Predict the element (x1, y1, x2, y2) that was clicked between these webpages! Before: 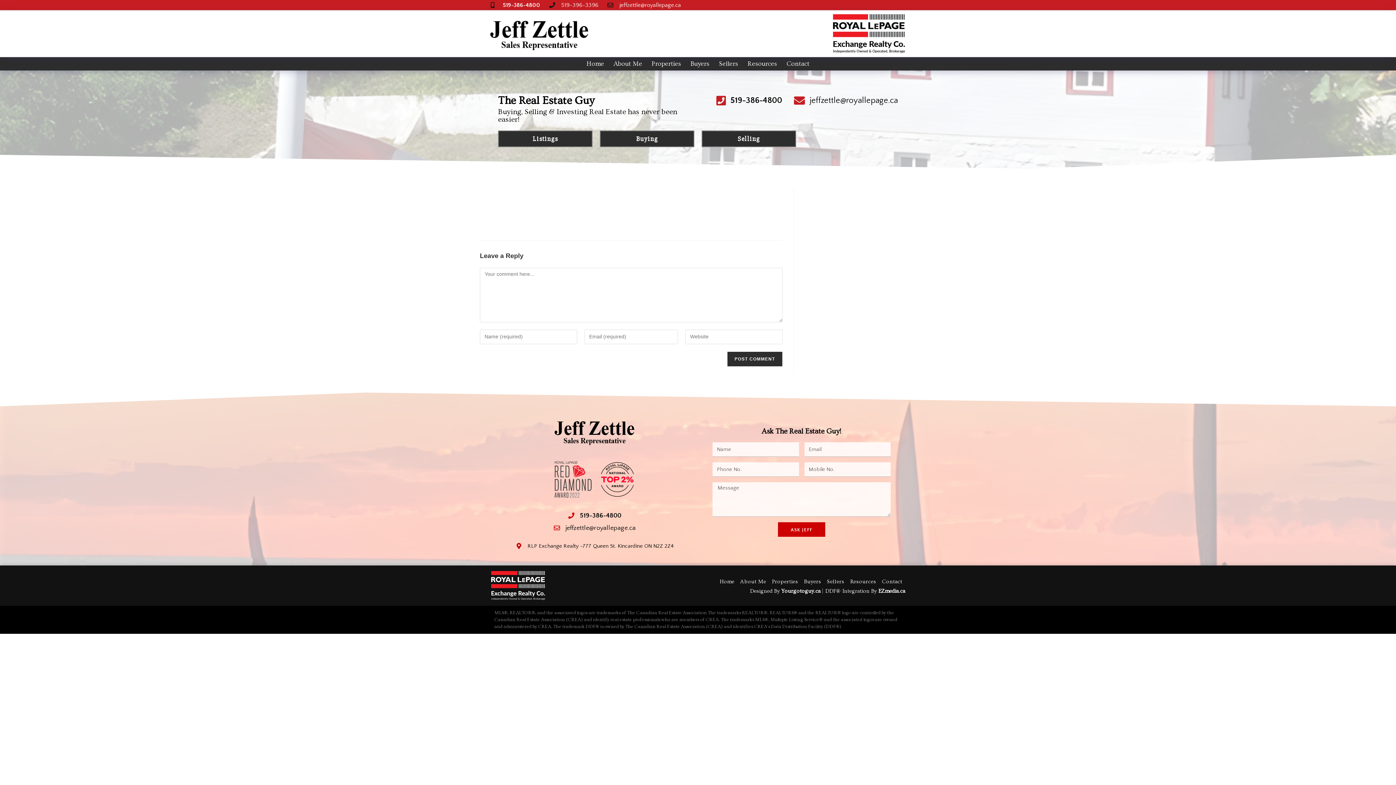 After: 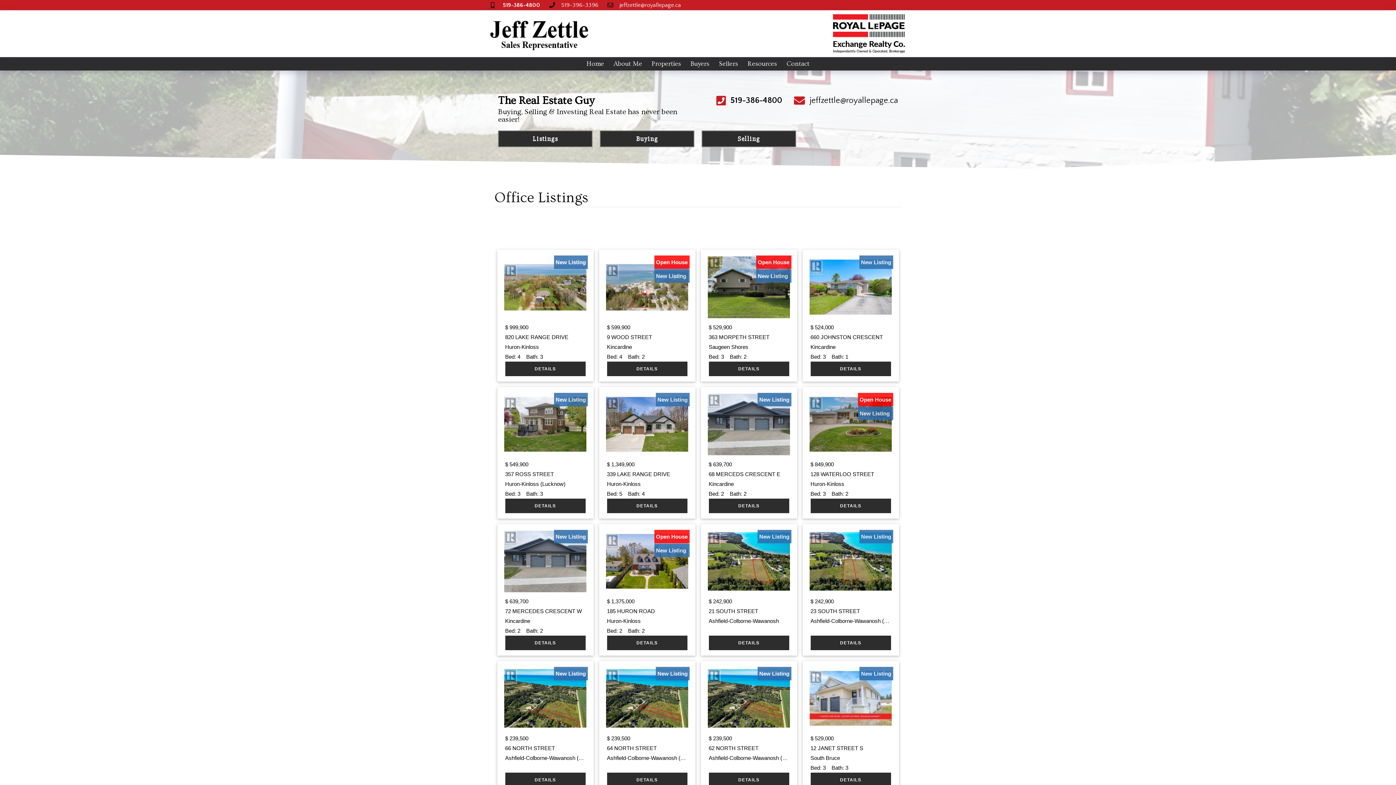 Action: label: Listings bbox: (498, 130, 592, 147)